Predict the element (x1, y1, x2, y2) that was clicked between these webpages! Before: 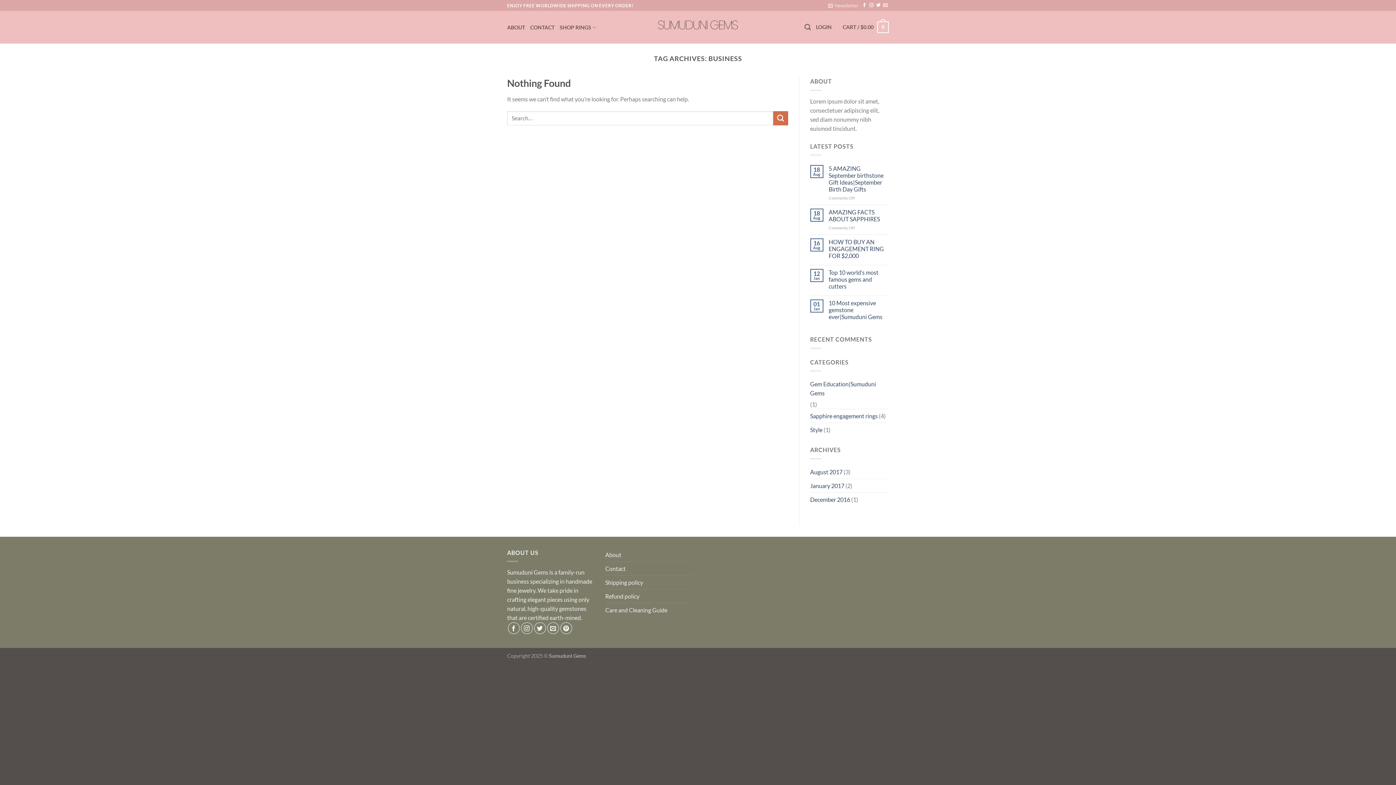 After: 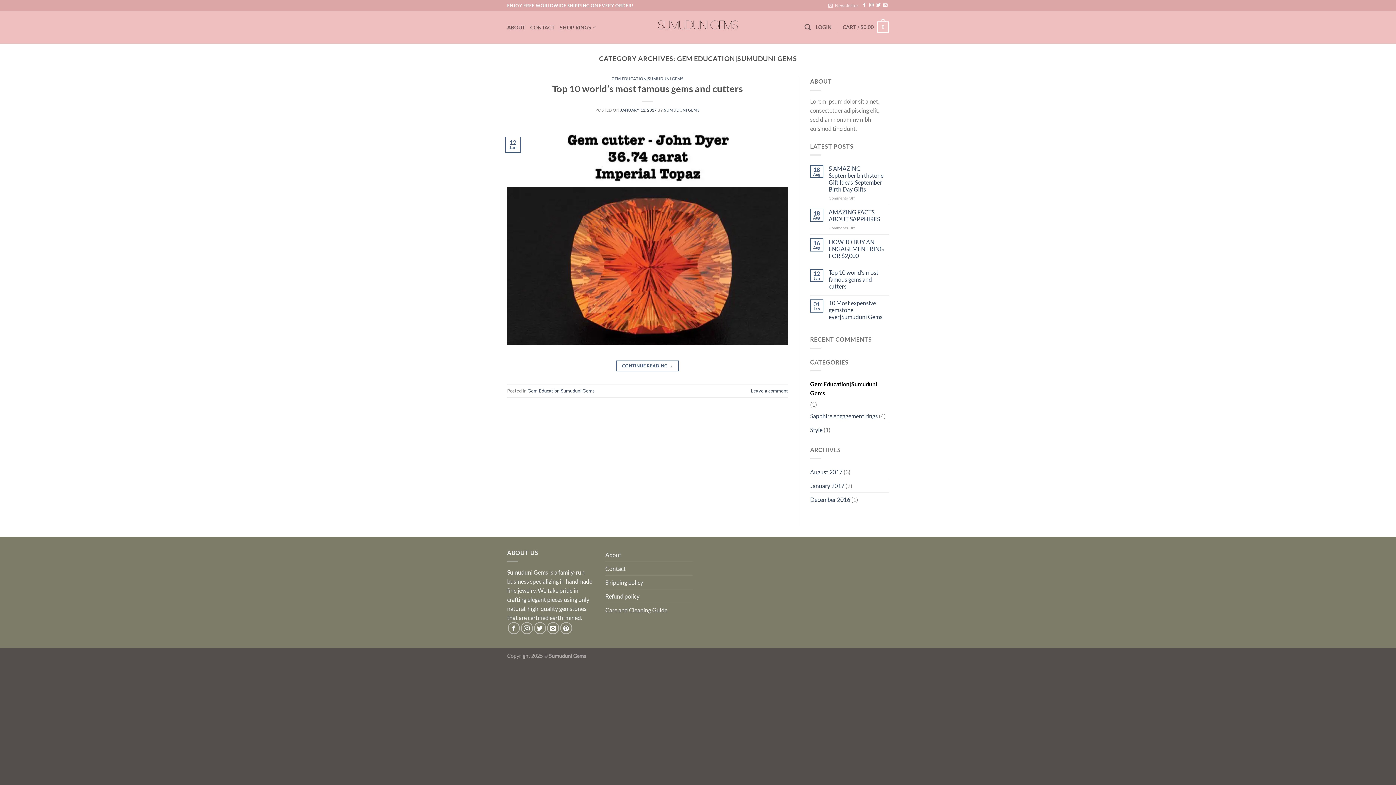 Action: bbox: (810, 377, 889, 400) label: Gem Education|Sumuduni Gems